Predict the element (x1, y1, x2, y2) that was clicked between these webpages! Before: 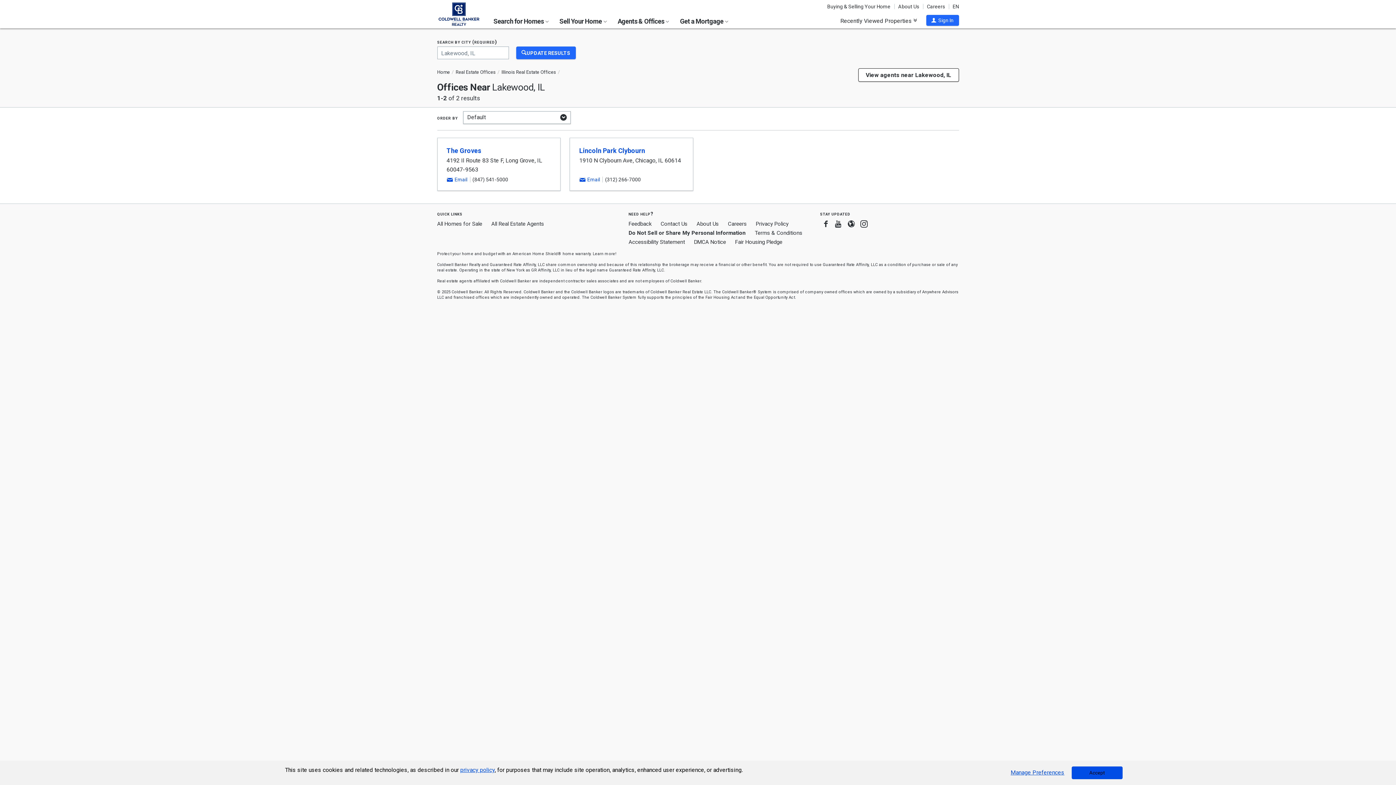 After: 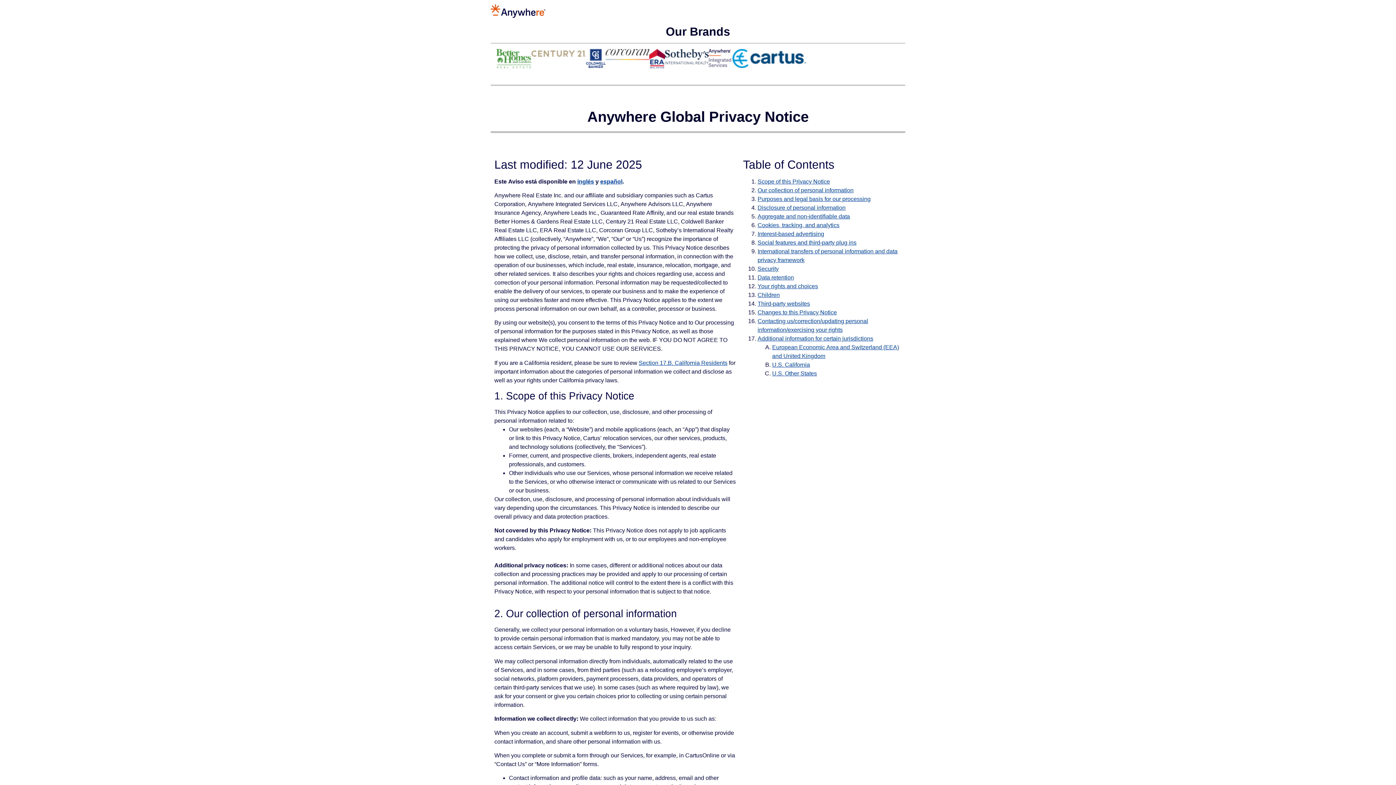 Action: bbox: (460, 766, 494, 773) label: privacy policy